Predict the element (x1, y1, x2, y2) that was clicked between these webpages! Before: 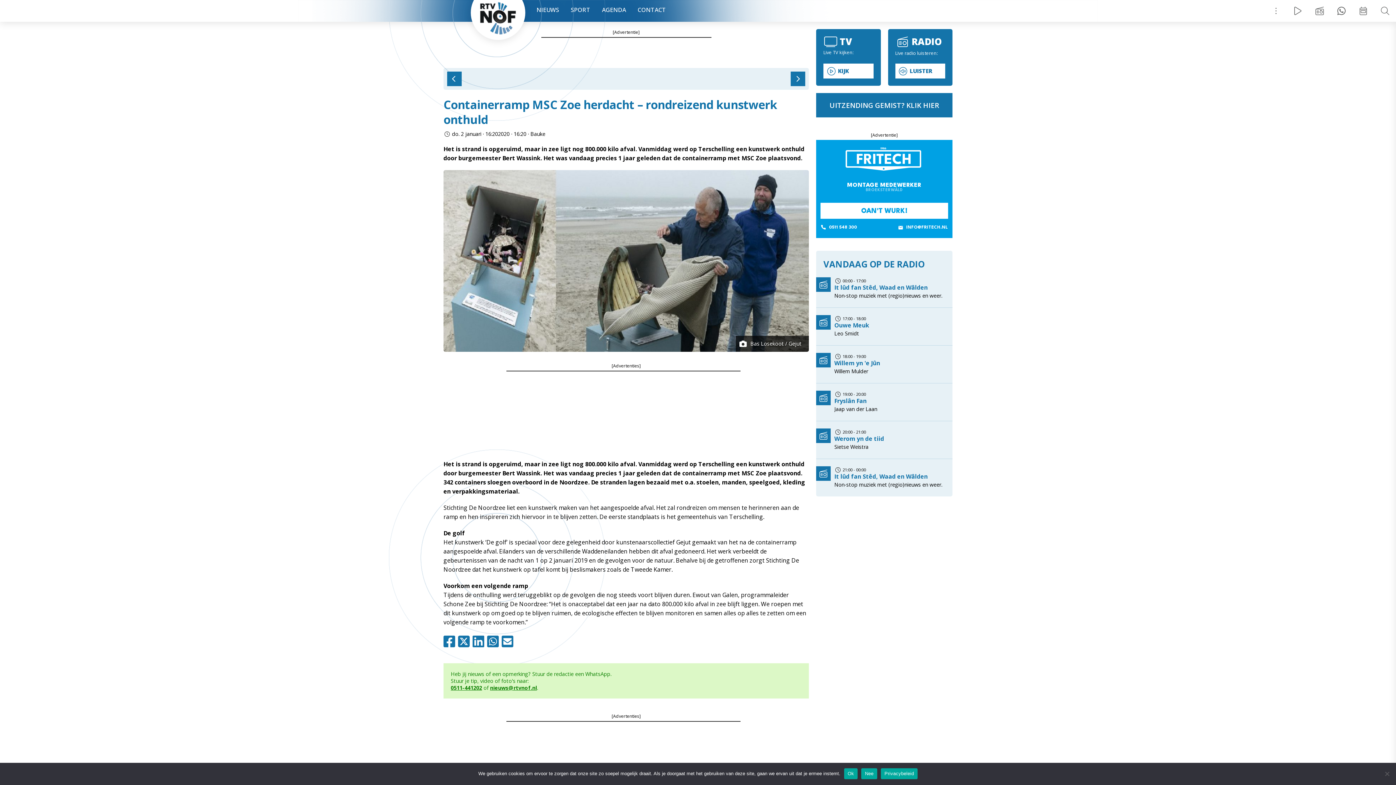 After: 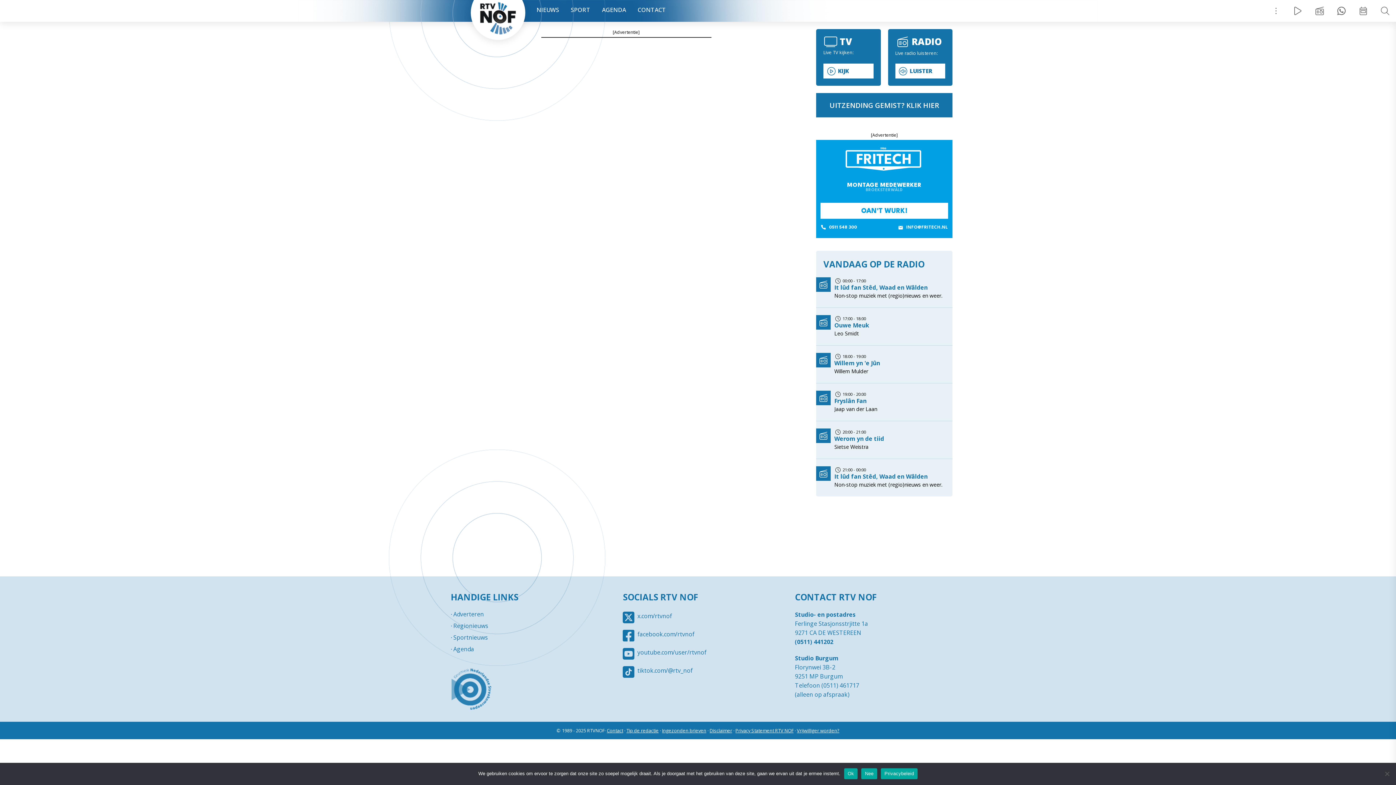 Action: label: AGENDA bbox: (596, 0, 632, 21)